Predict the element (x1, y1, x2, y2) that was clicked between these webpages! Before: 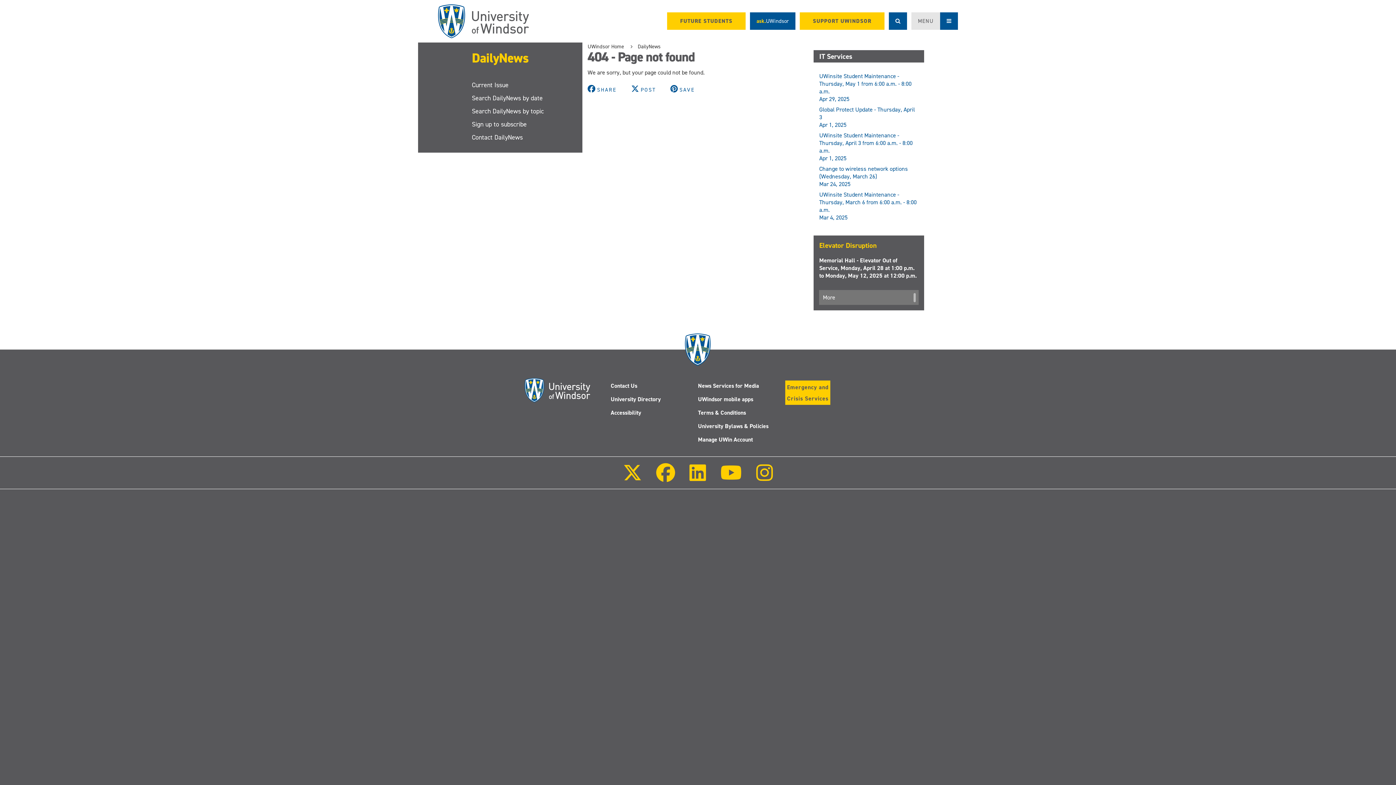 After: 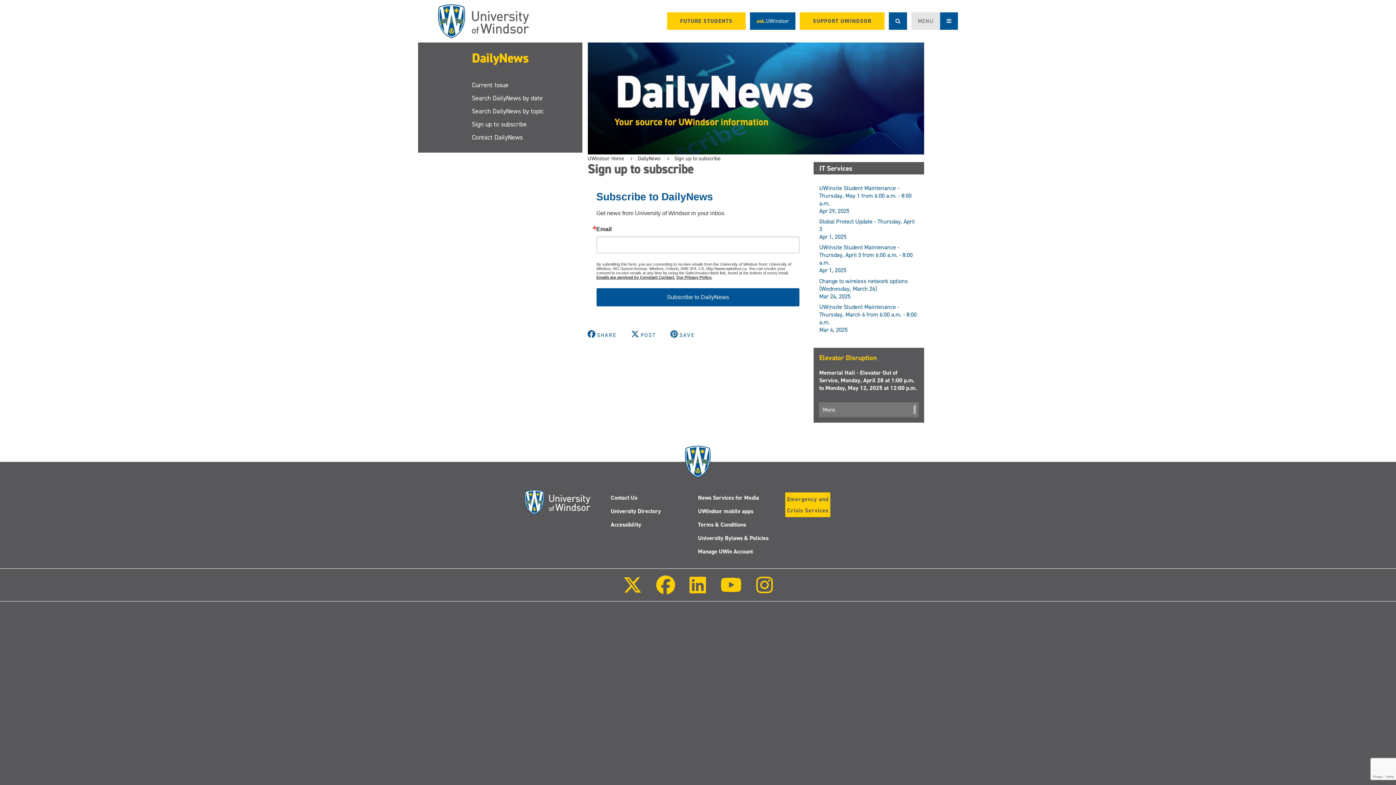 Action: label: Sign up to subscribe bbox: (472, 117, 582, 130)